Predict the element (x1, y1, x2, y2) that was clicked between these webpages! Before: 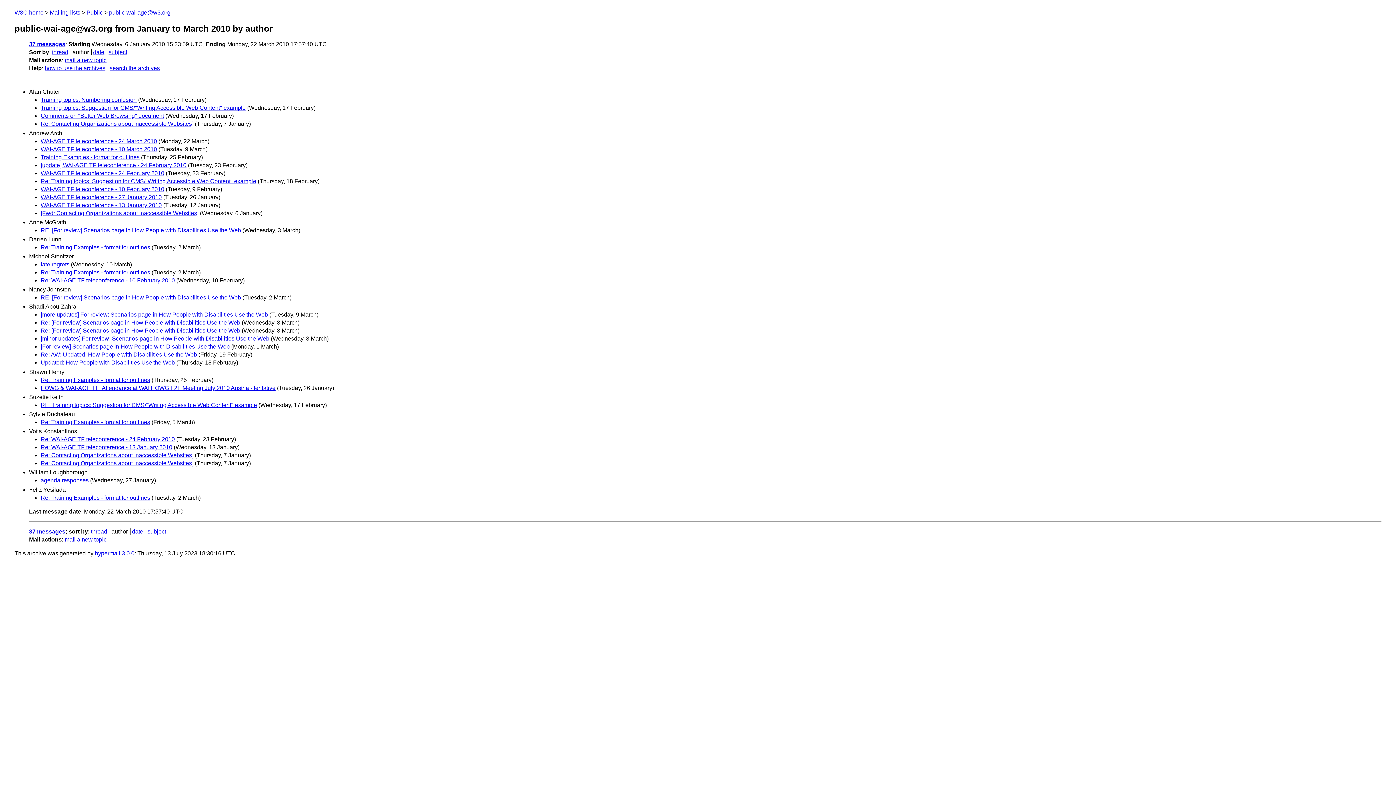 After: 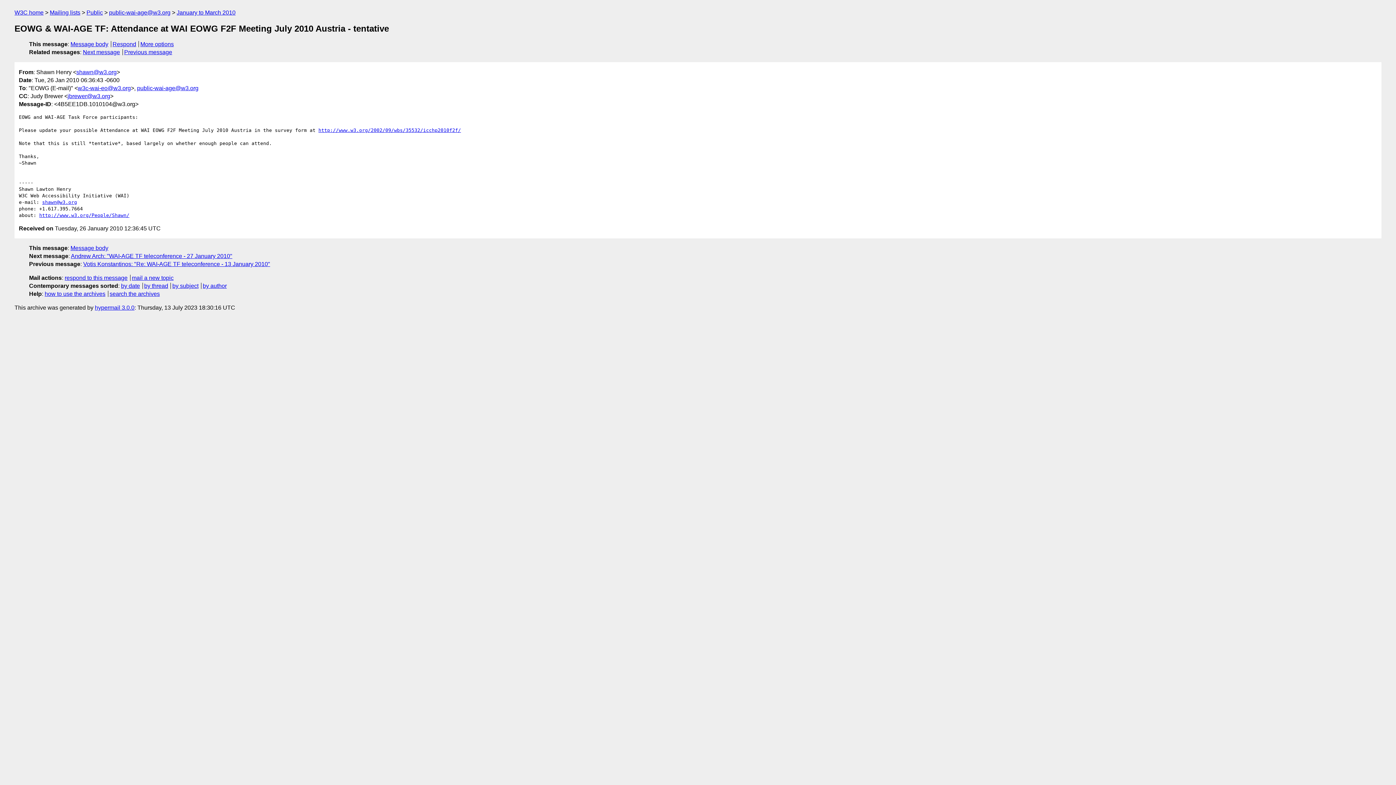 Action: bbox: (40, 384, 275, 391) label: EOWG & WAI-AGE TF: Attendance at WAI EOWG F2F Meeting July 2010 Austria - tentative